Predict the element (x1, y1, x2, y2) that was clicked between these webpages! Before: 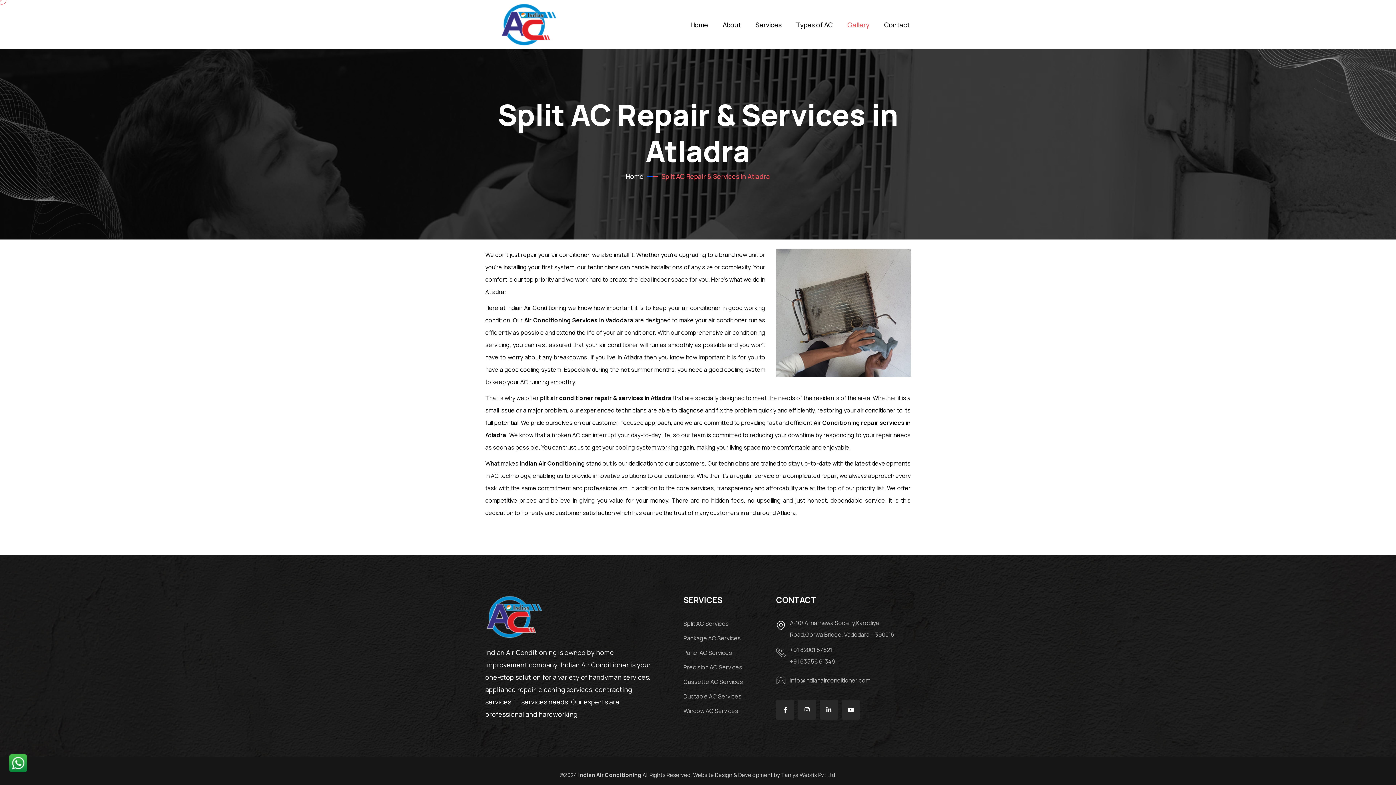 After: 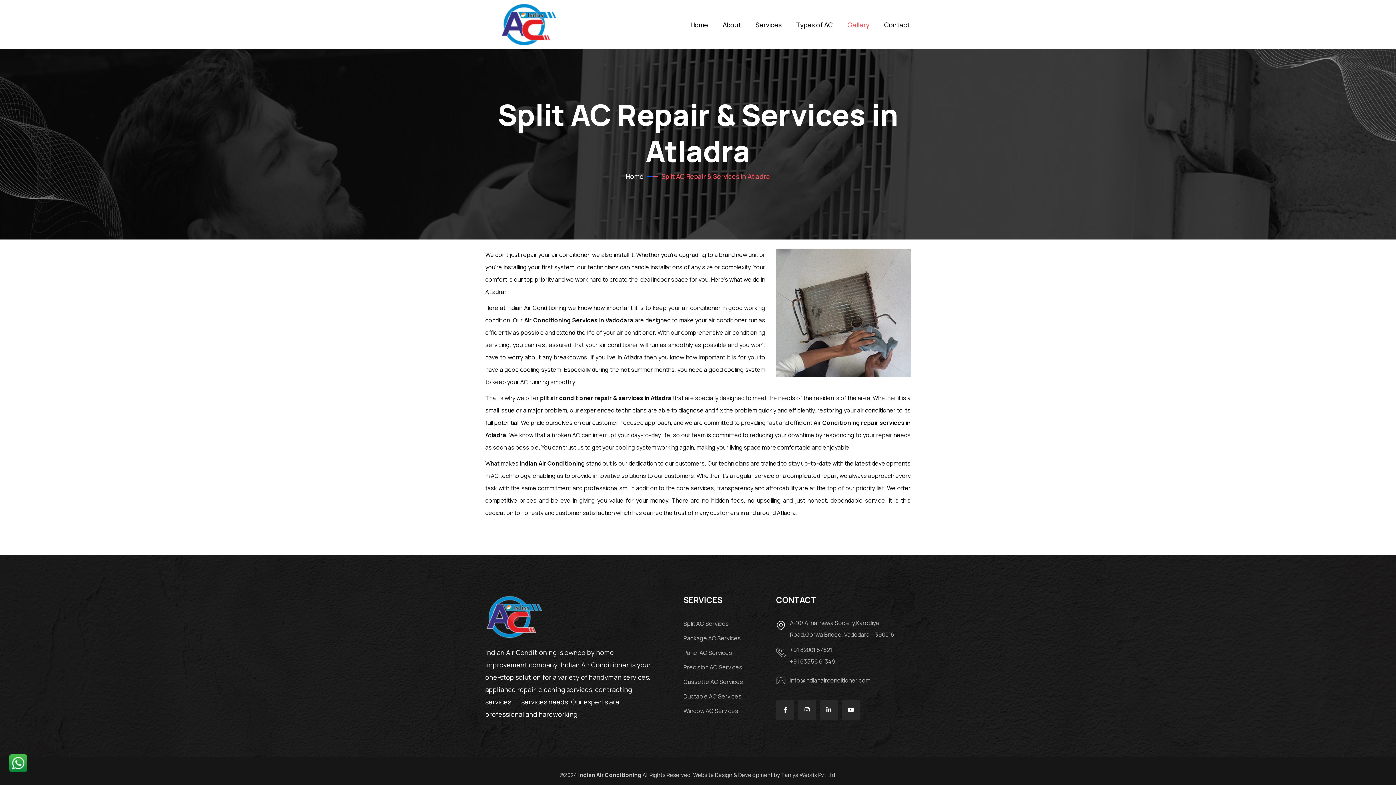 Action: bbox: (485, 595, 543, 639)